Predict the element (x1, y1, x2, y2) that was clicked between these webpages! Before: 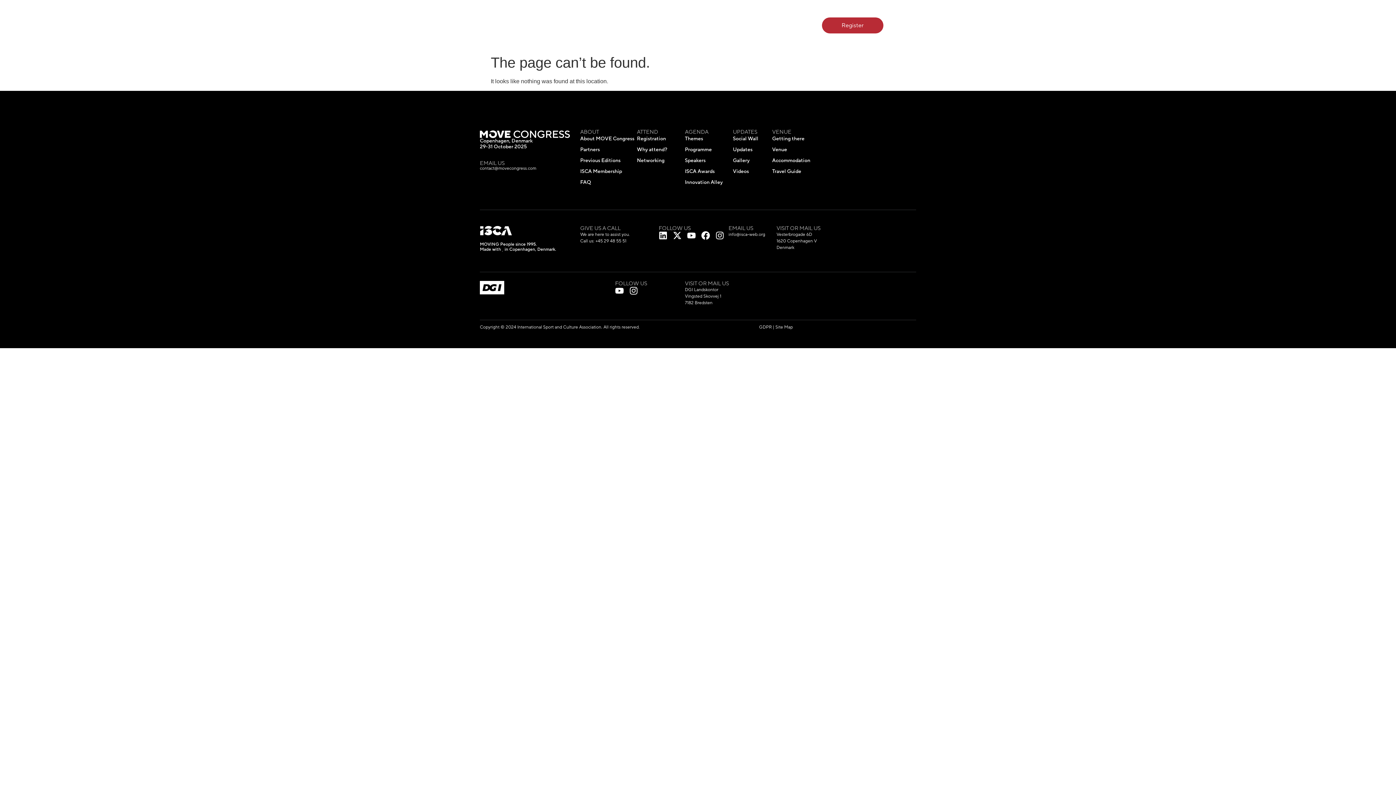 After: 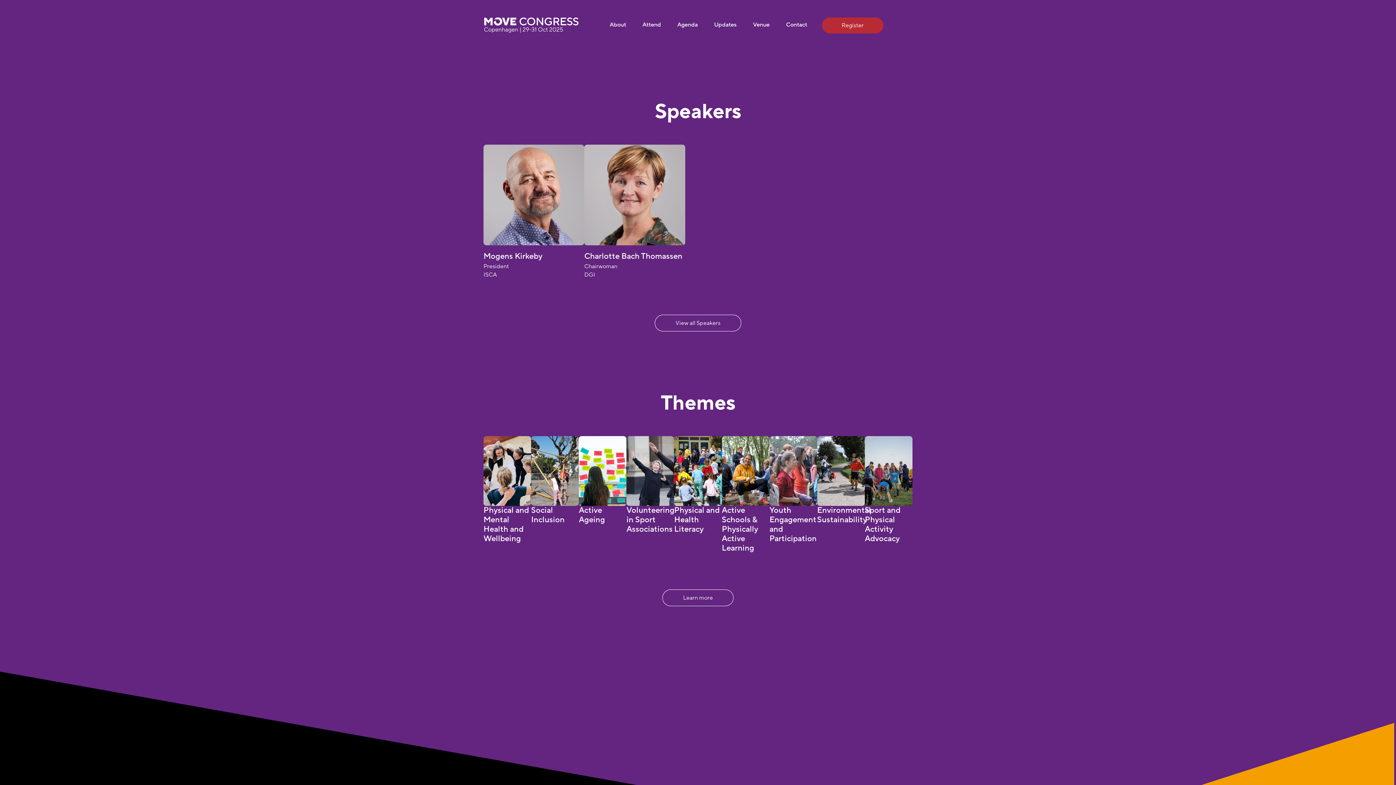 Action: bbox: (685, 156, 733, 164) label: Speakers